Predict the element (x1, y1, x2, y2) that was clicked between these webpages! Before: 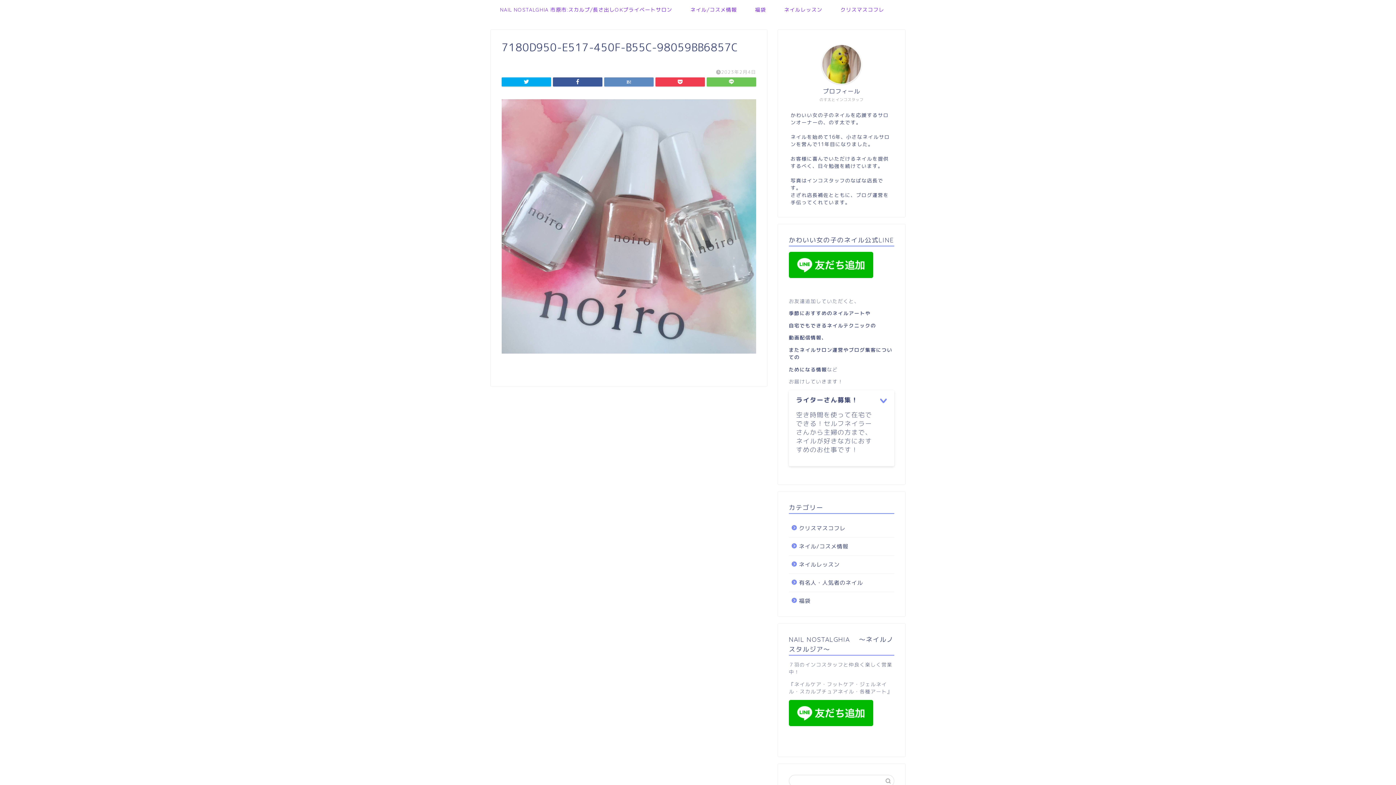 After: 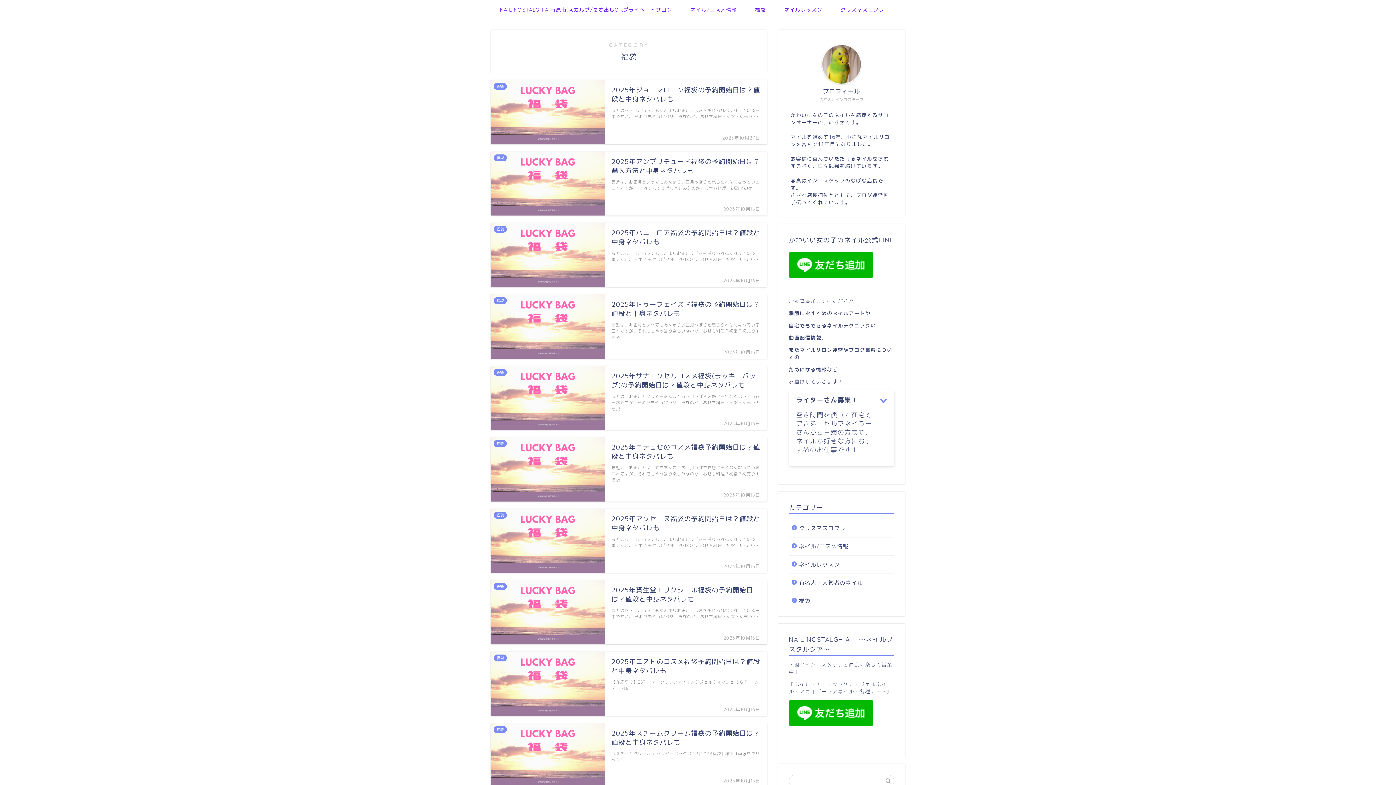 Action: bbox: (746, 4, 775, 18) label: 福袋